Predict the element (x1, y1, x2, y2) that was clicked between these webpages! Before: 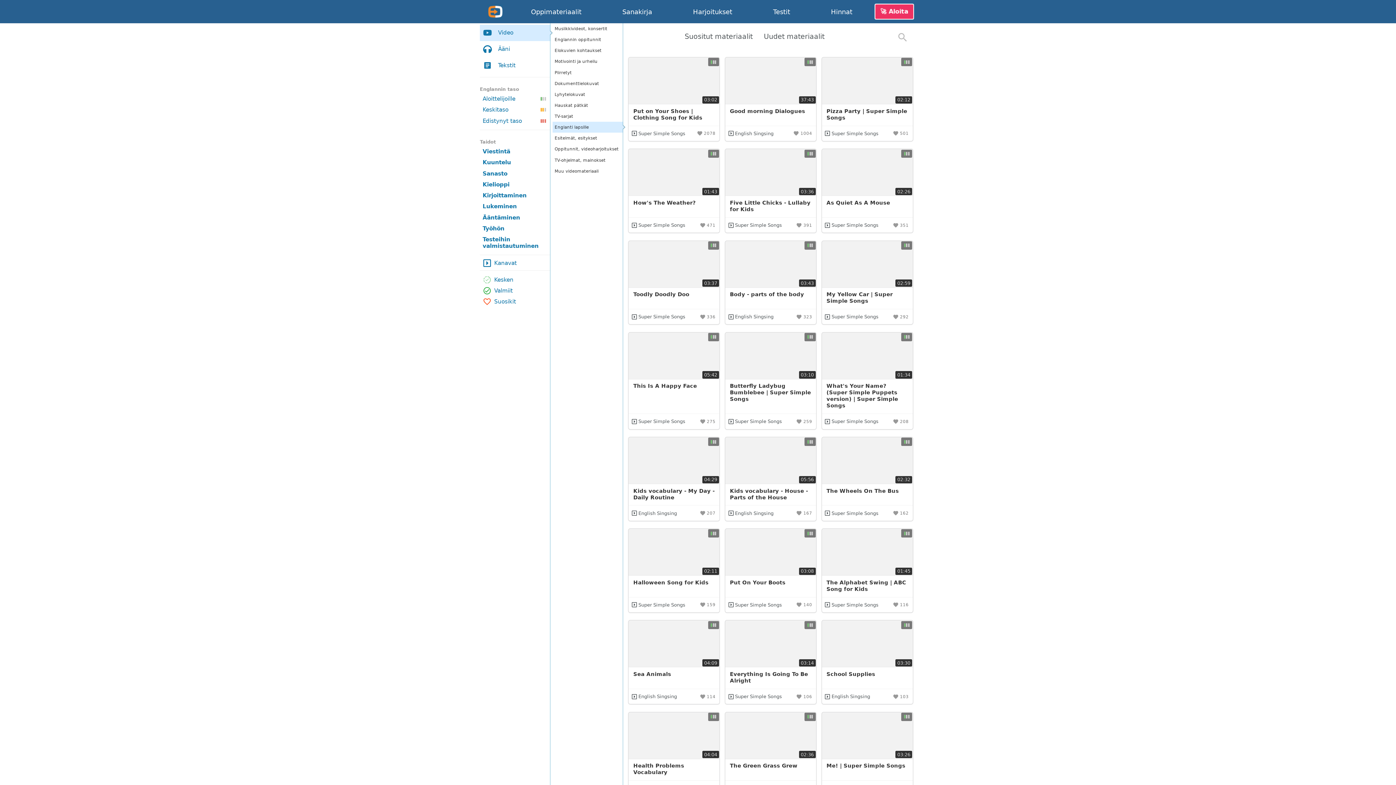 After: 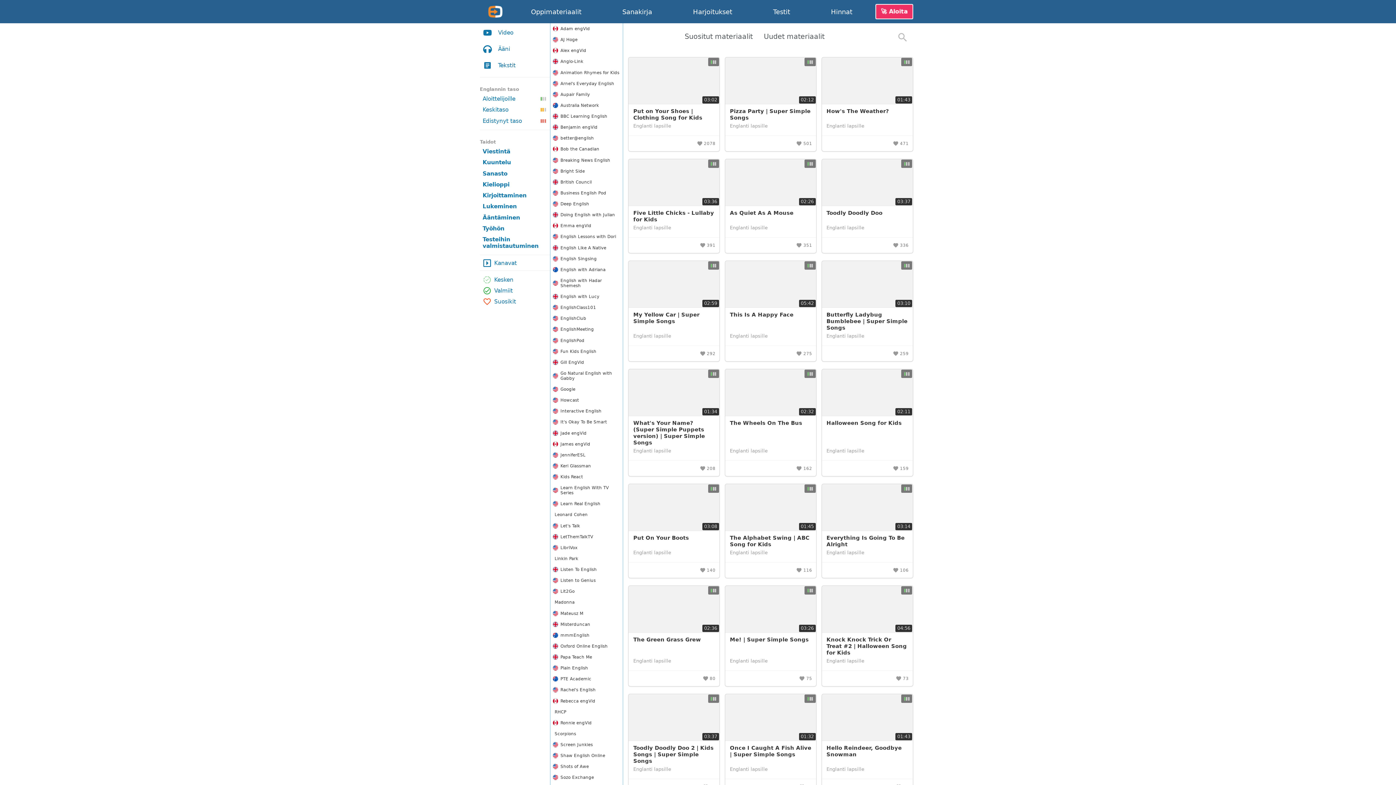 Action: bbox: (728, 690, 783, 703) label: Super Simple Songs